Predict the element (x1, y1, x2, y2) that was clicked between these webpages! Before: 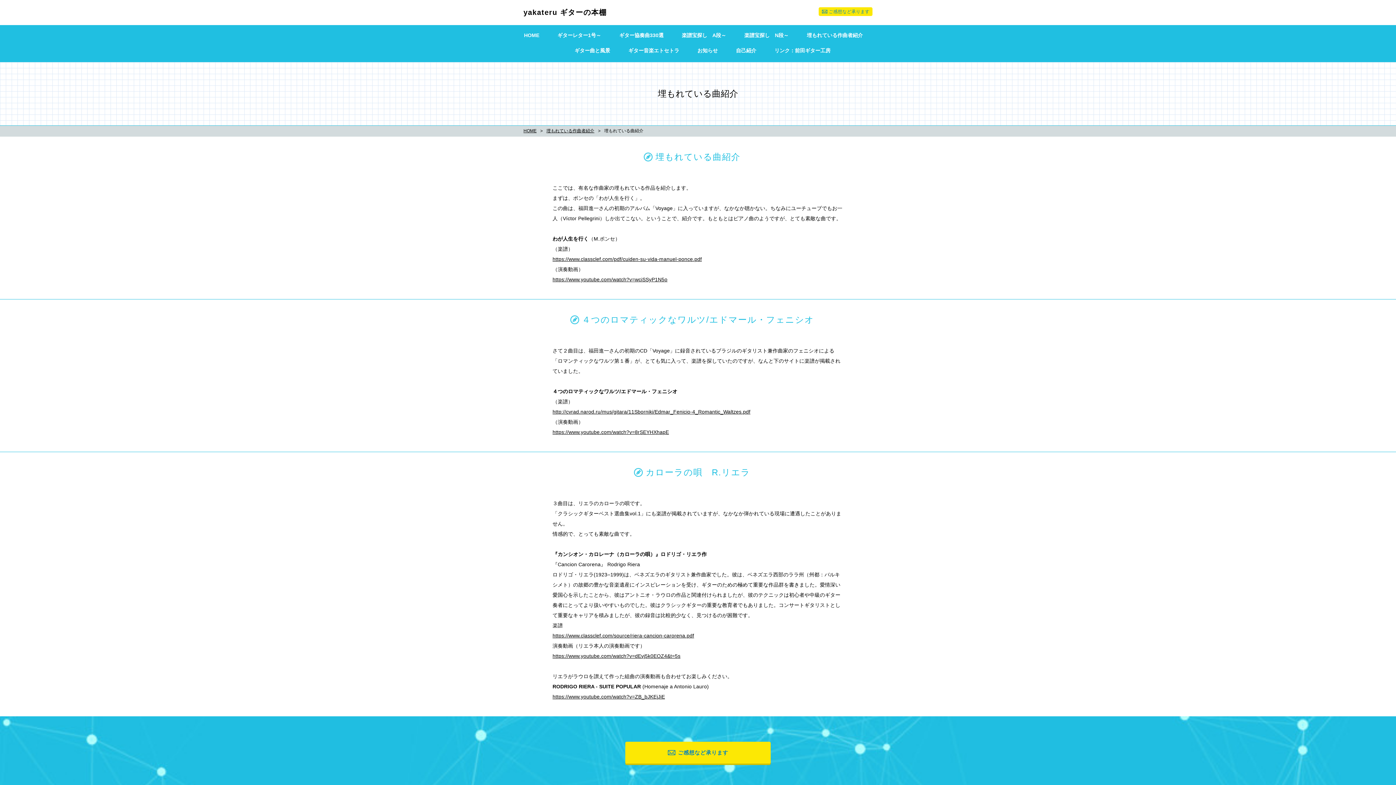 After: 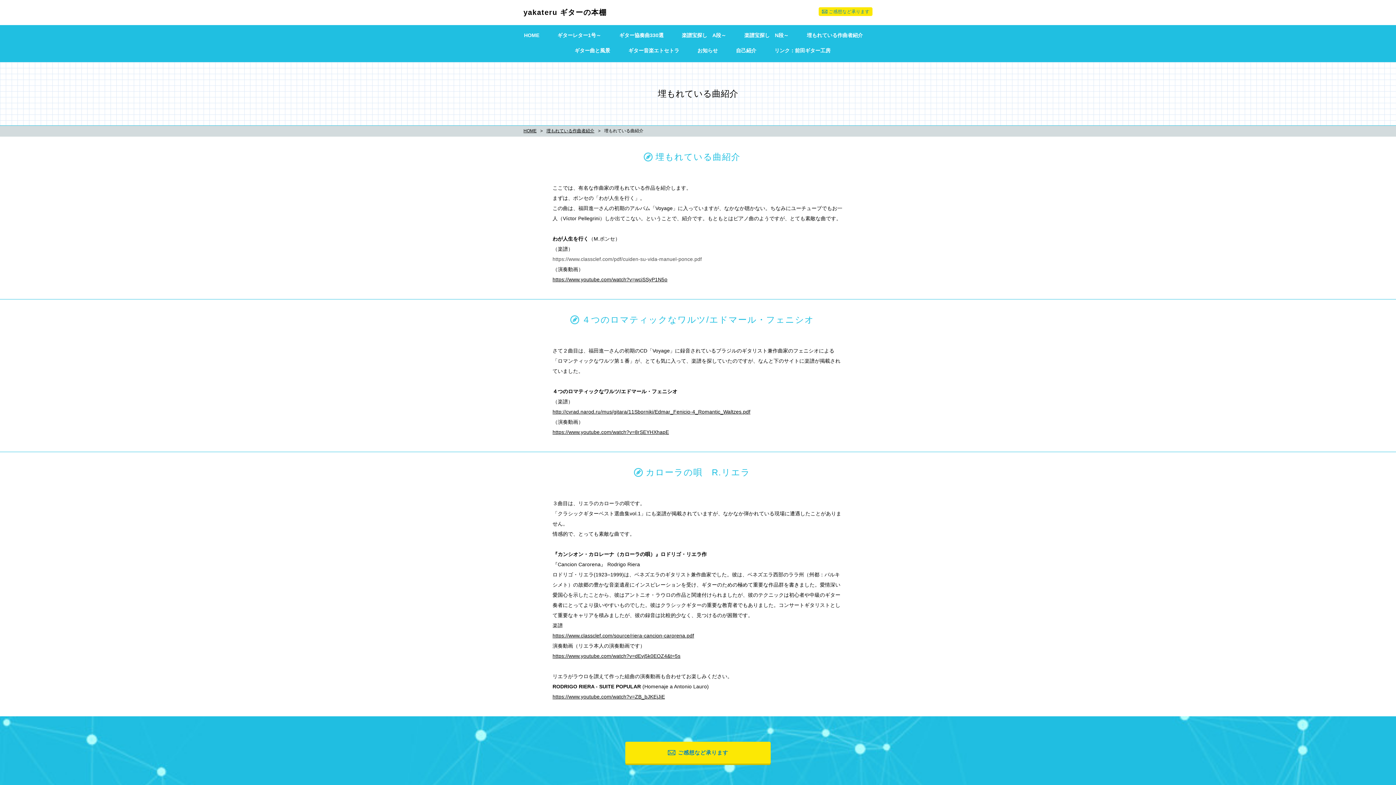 Action: bbox: (552, 256, 702, 262) label: https://www.classclef.com/pdf/cuiden-su-vida-manuel-ponce.pdf